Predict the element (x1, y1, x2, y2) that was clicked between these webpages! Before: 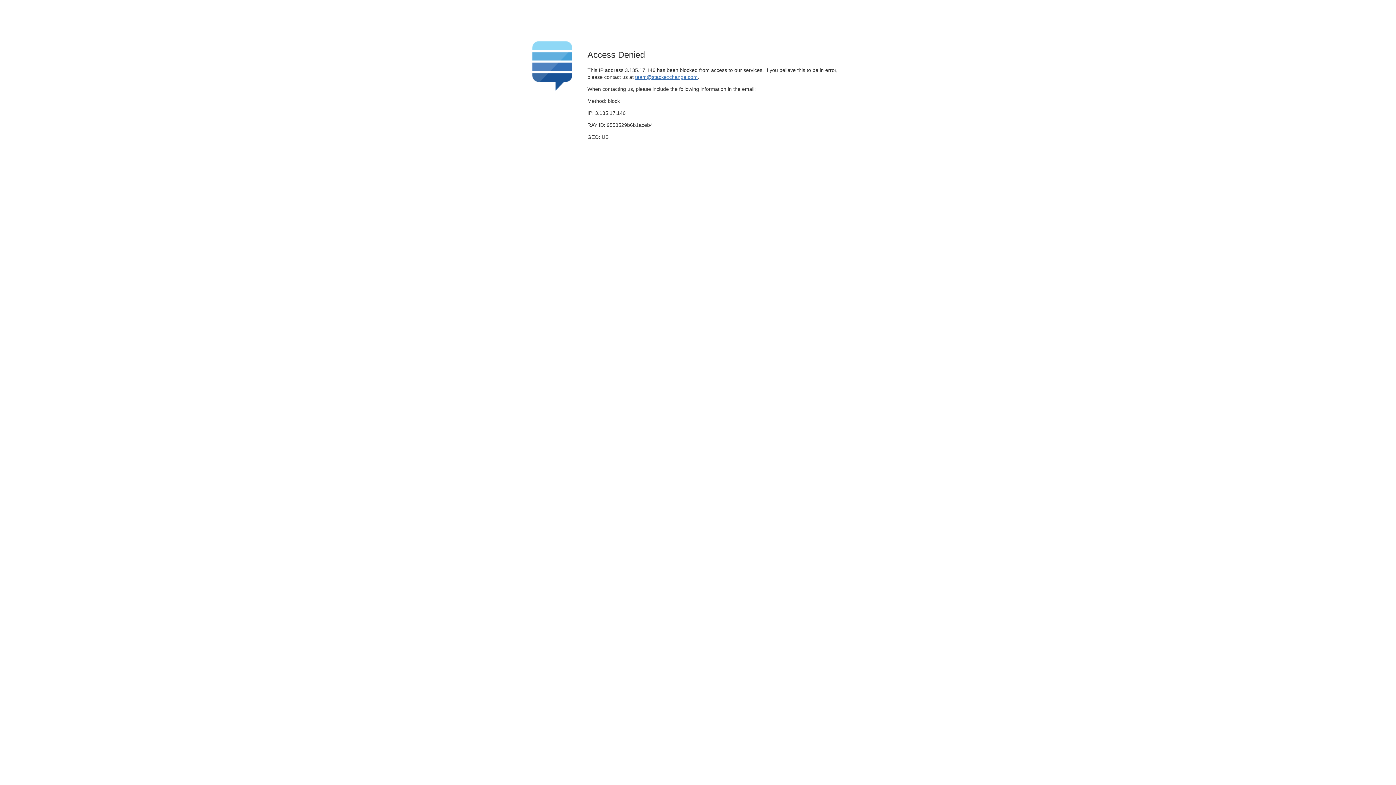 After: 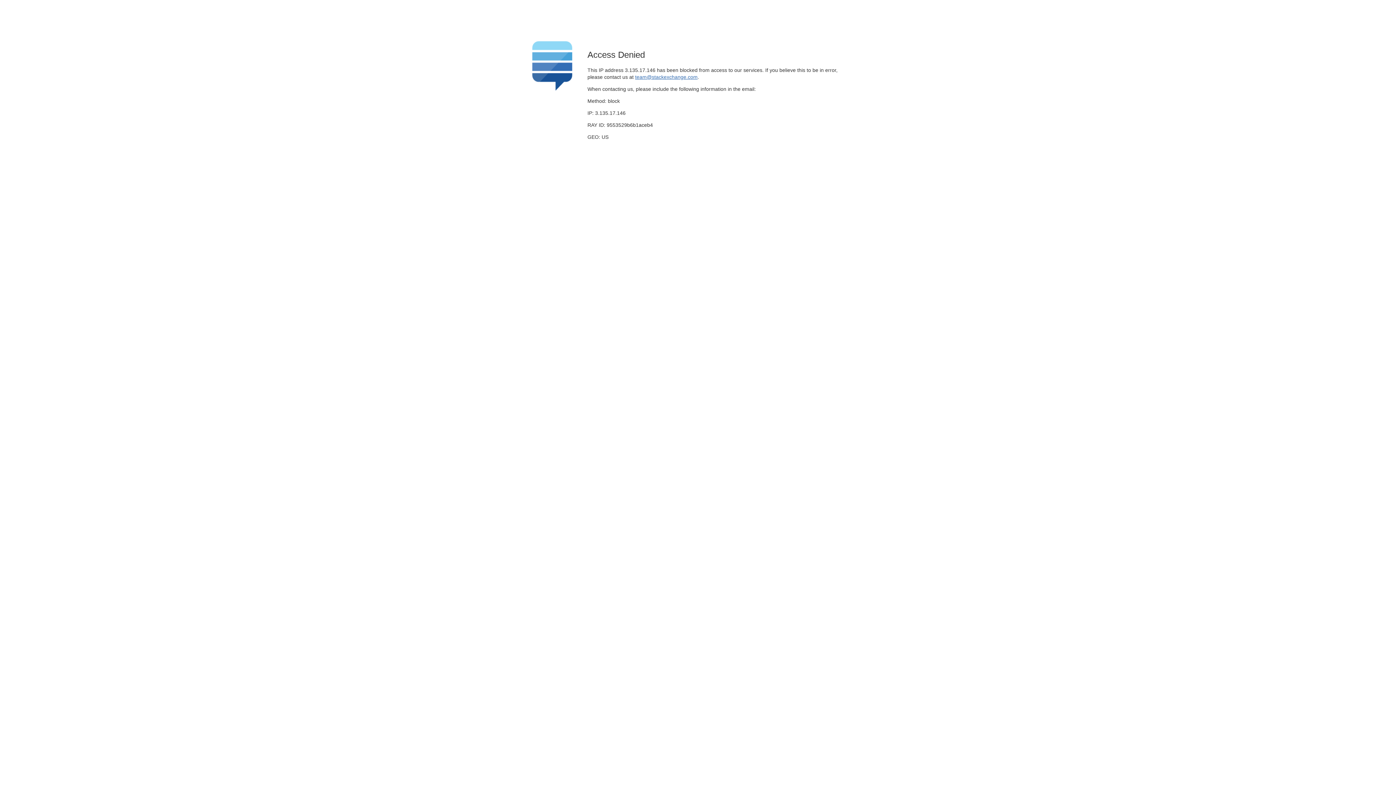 Action: bbox: (635, 74, 697, 79) label: team@stackexchange.com